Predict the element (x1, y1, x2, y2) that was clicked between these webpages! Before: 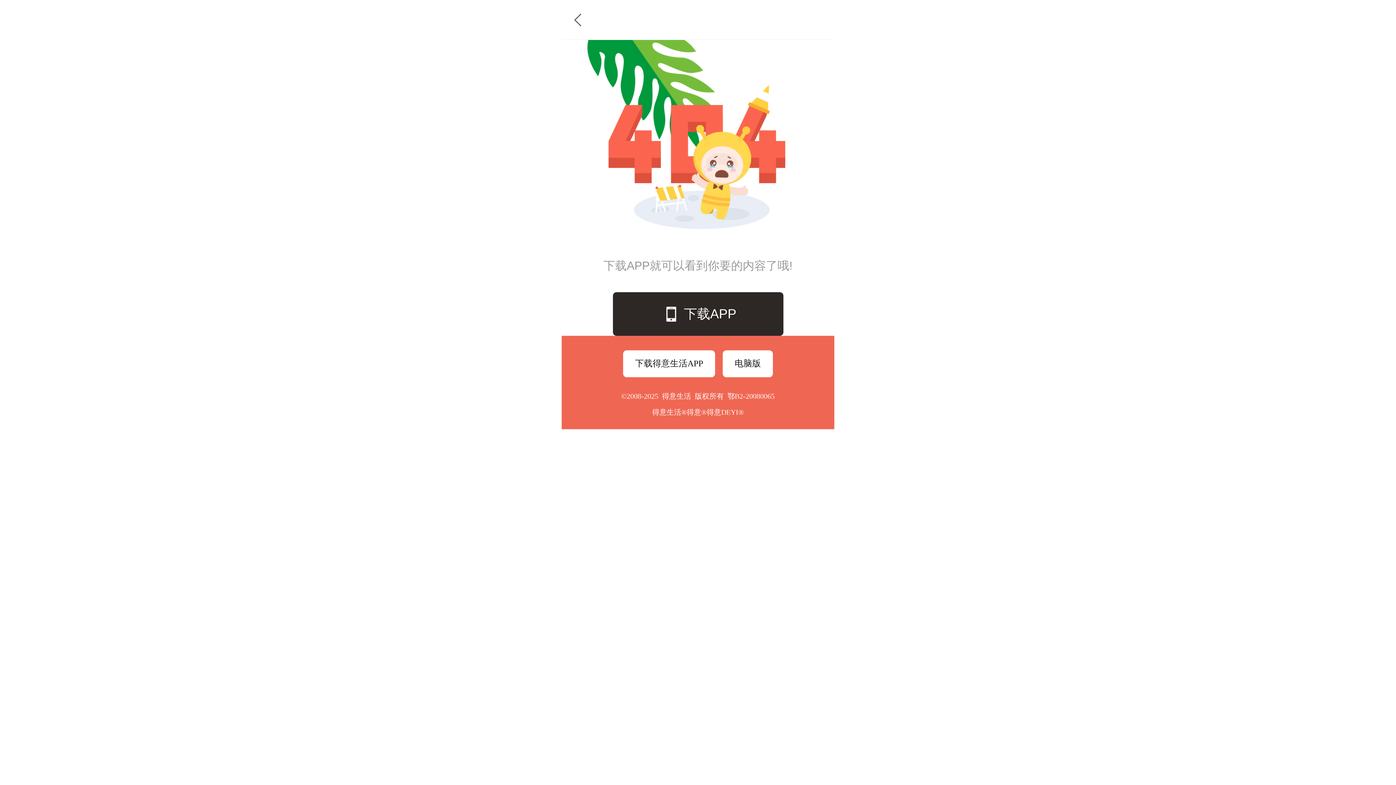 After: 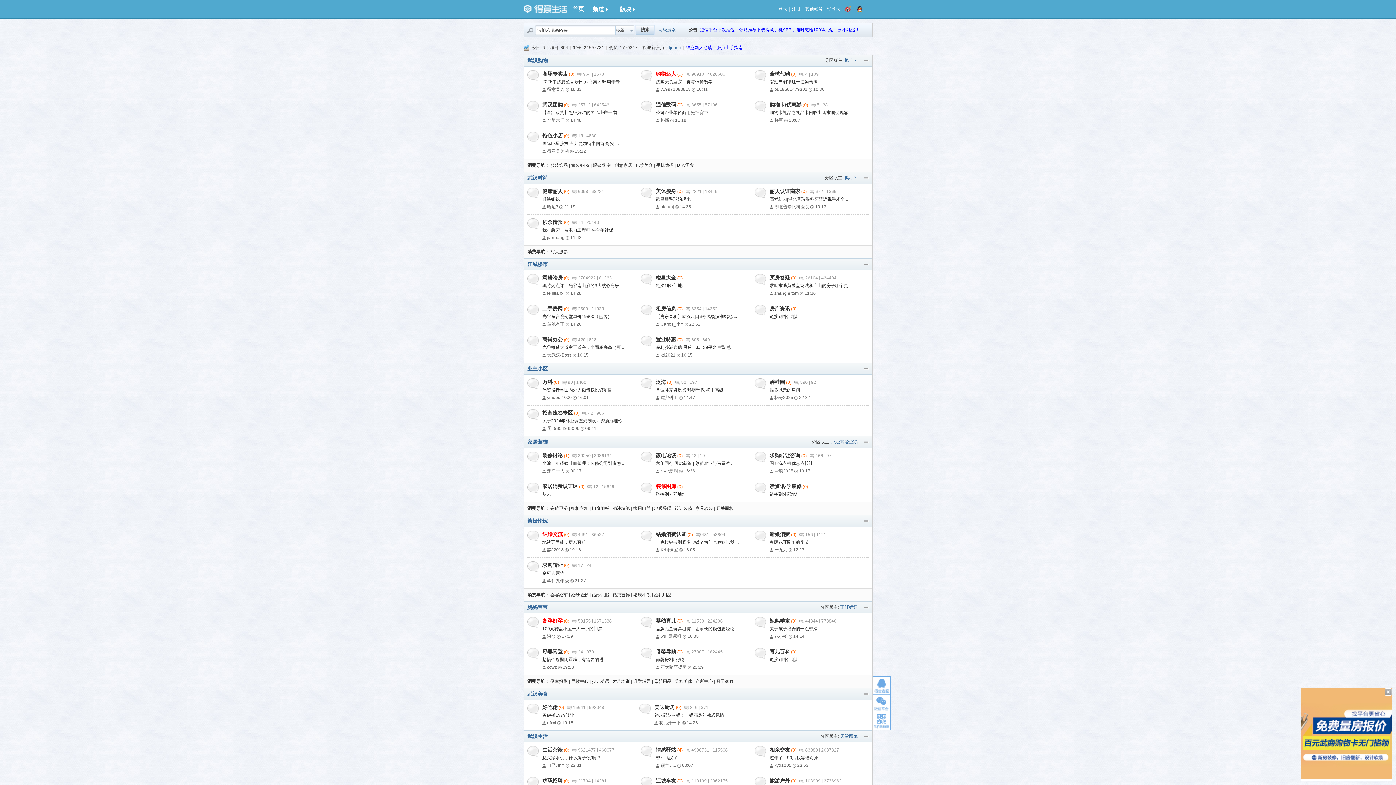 Action: label: 电脑版 bbox: (722, 350, 773, 377)